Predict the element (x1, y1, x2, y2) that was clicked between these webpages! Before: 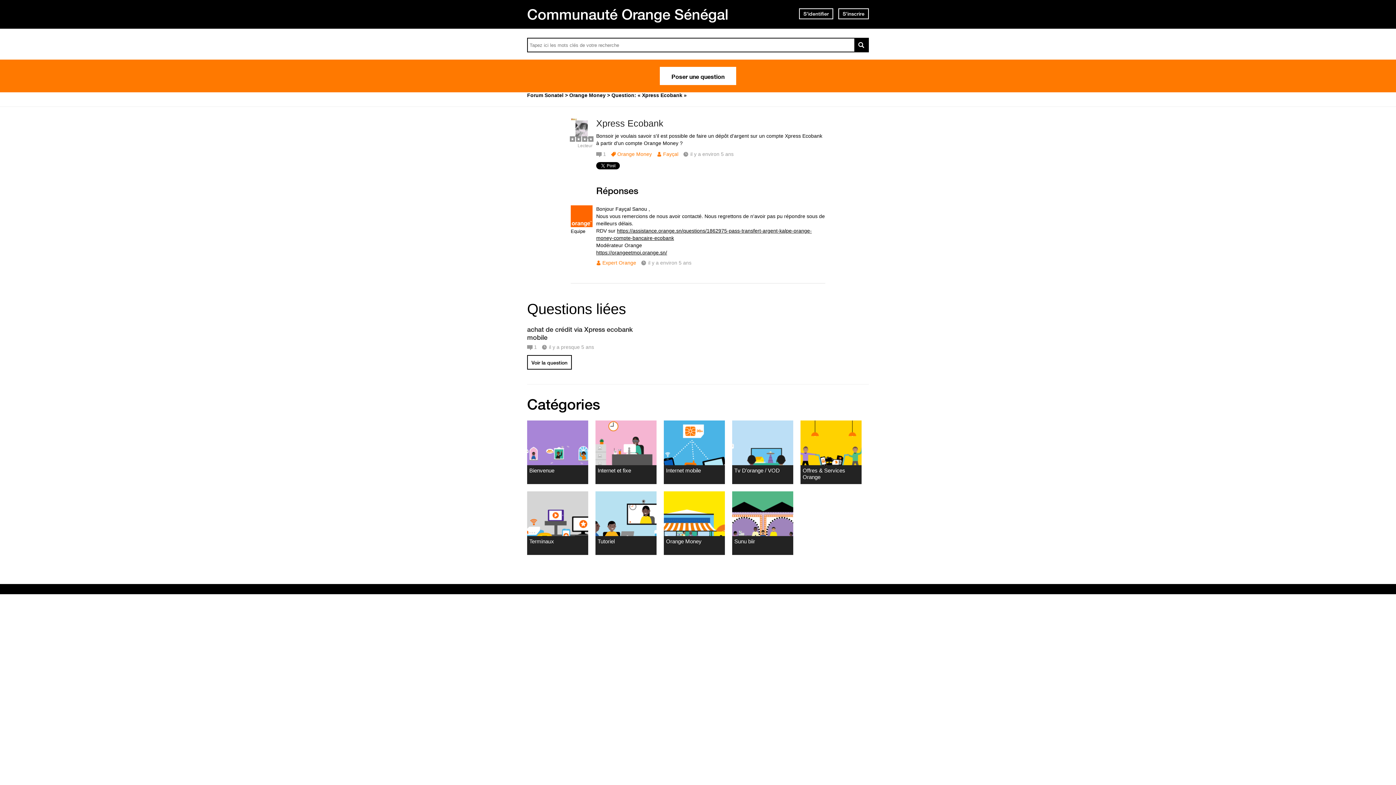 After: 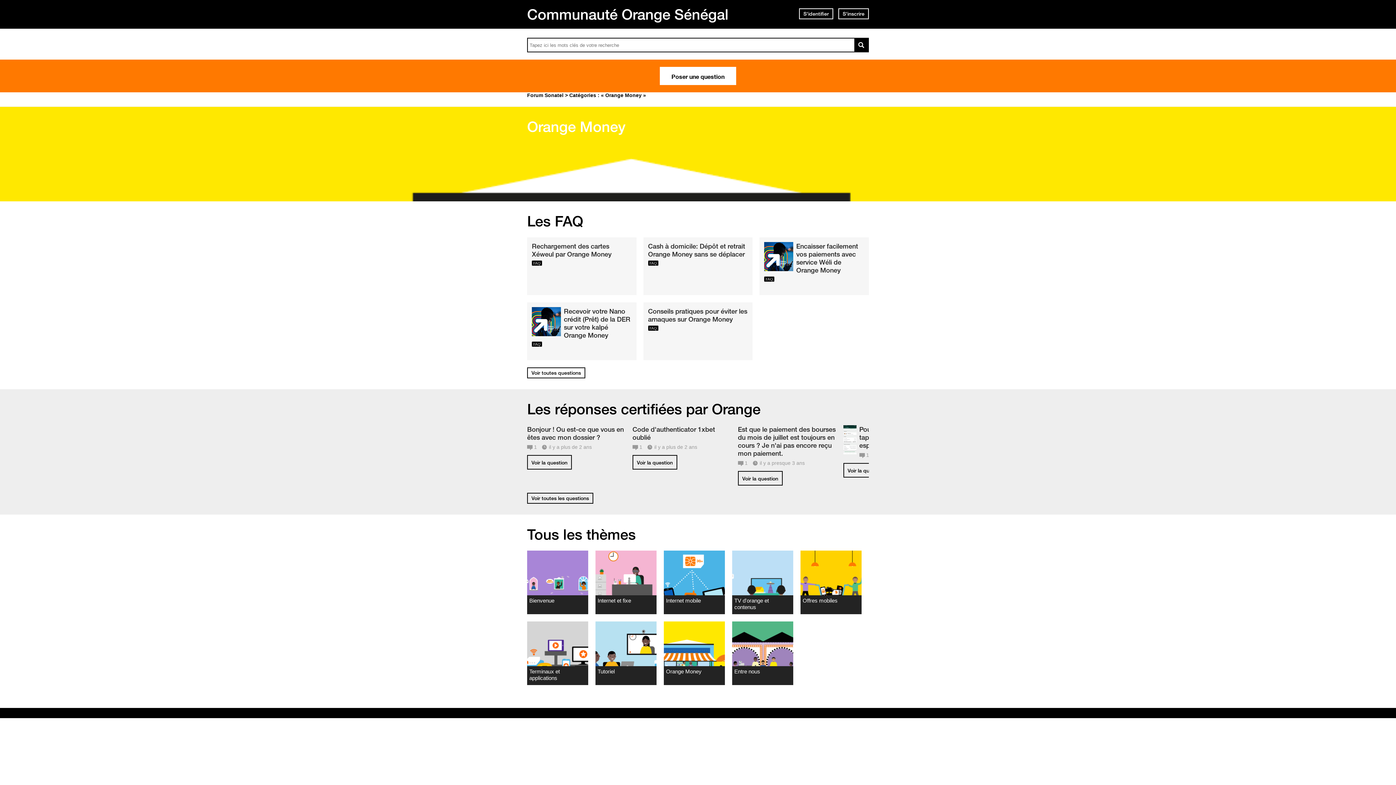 Action: bbox: (664, 491, 725, 555) label: Orange Money